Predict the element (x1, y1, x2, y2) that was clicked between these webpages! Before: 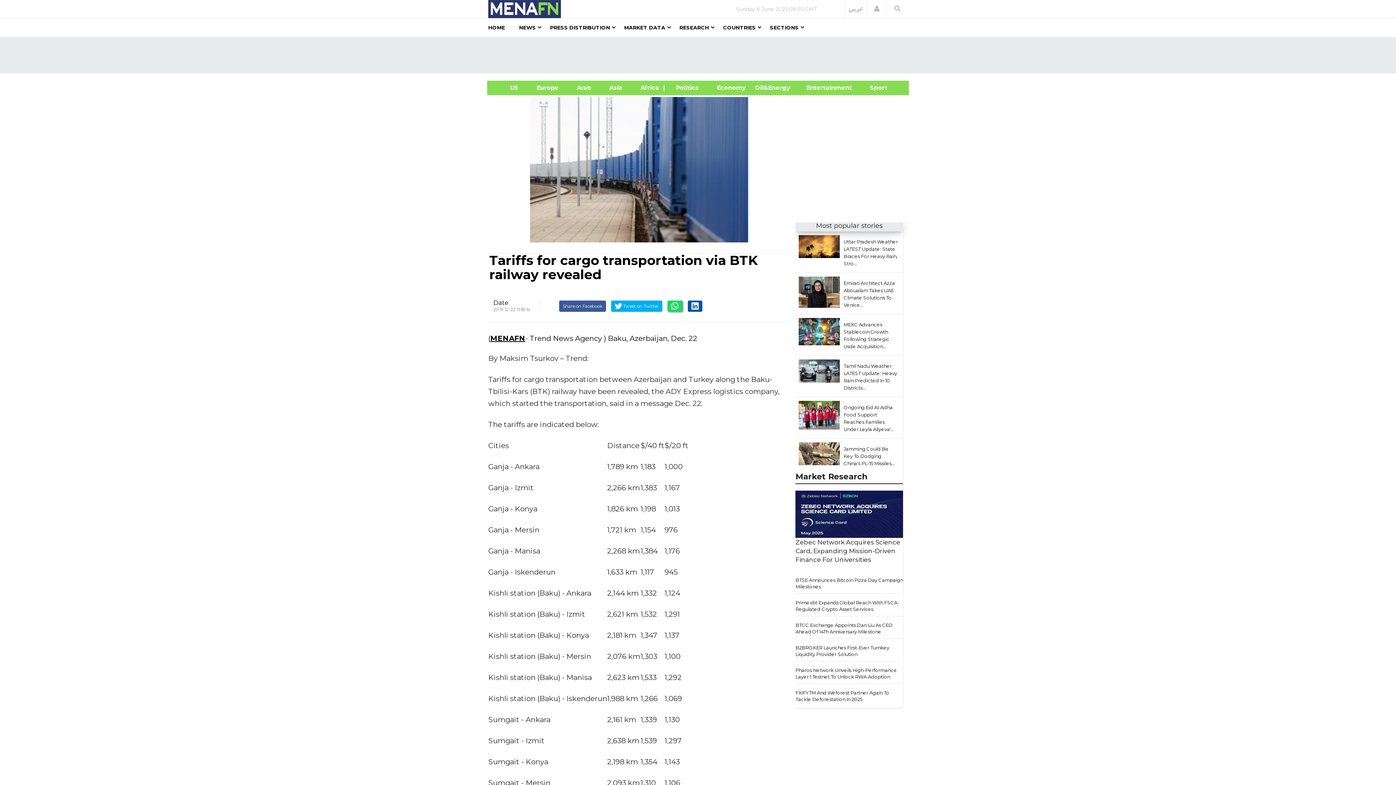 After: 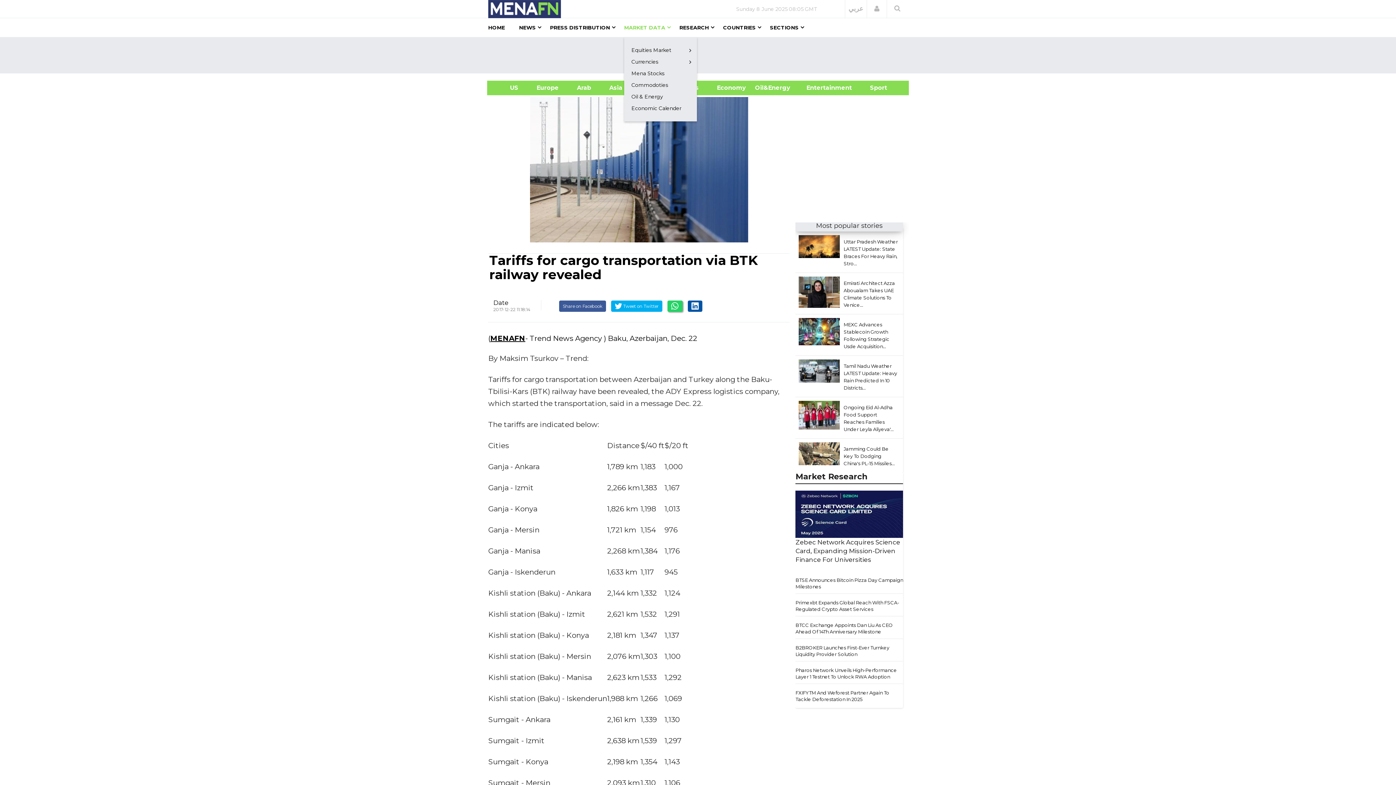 Action: bbox: (624, 18, 665, 37) label: MARKET DATA